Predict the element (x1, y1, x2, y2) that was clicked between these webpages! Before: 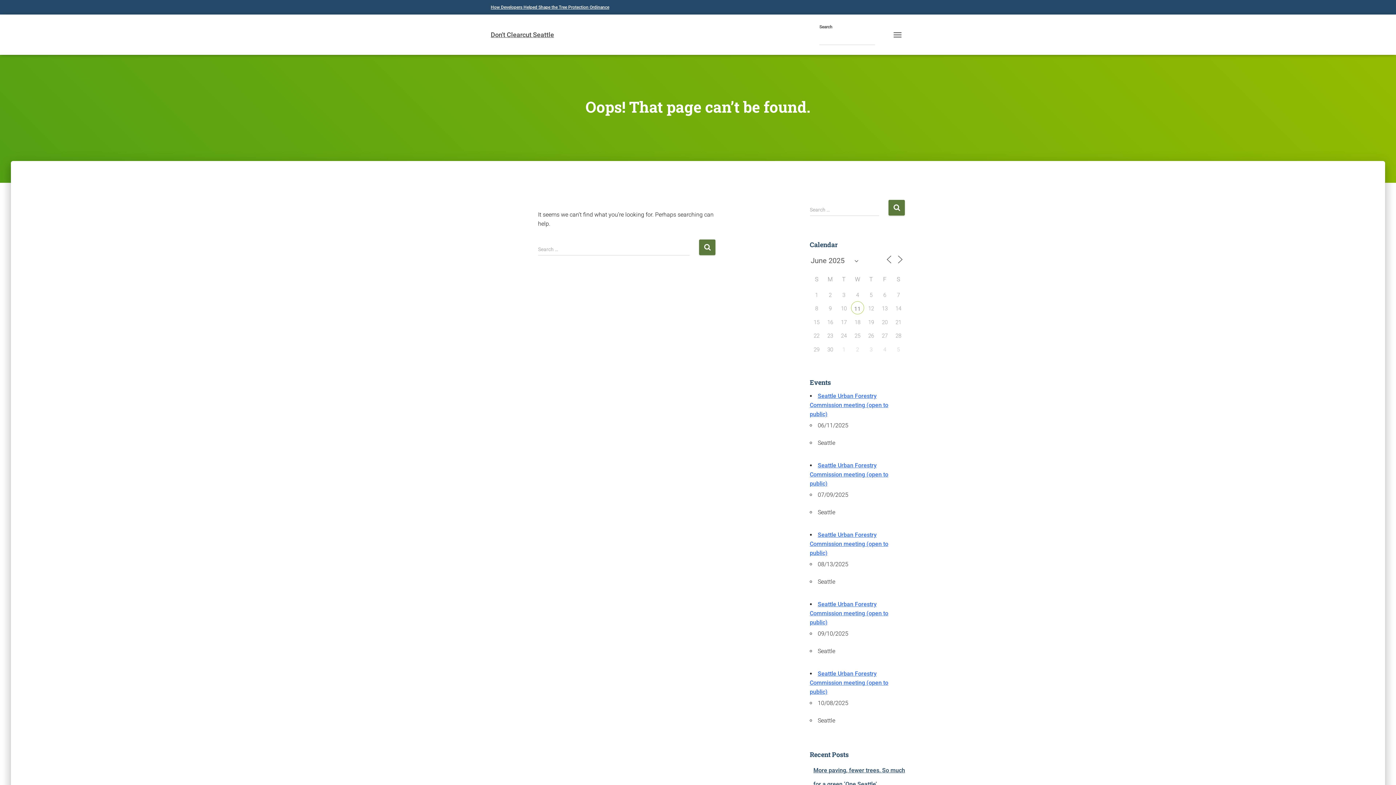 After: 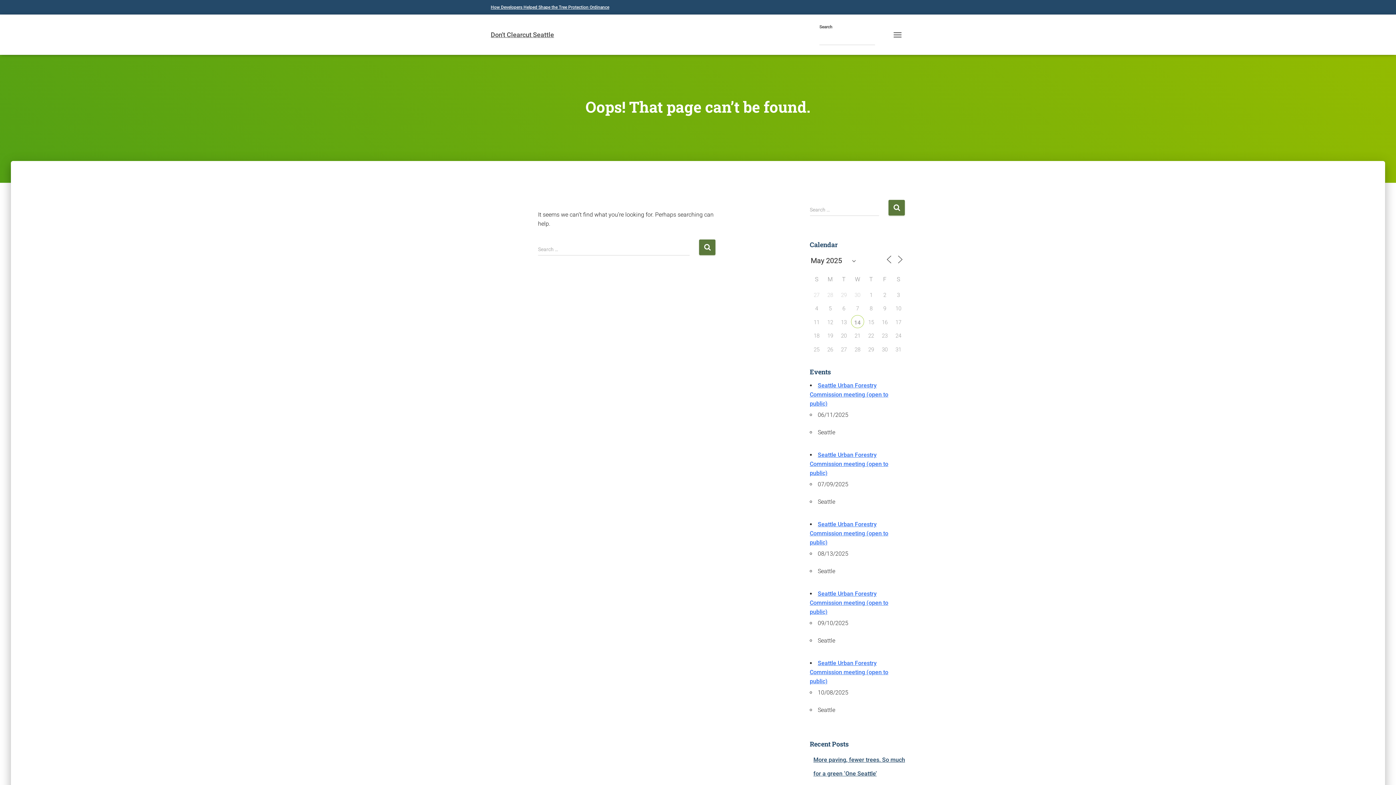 Action: bbox: (884, 254, 894, 264)